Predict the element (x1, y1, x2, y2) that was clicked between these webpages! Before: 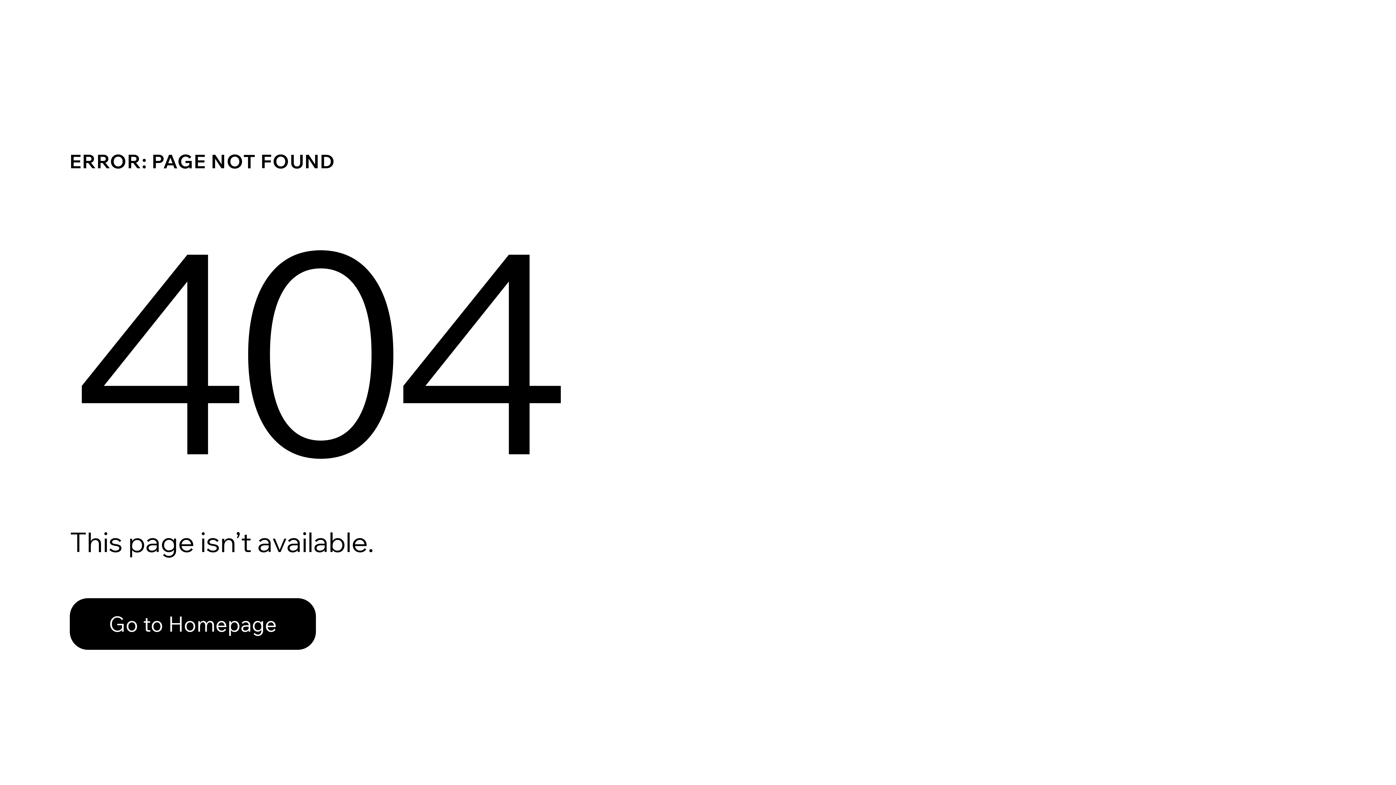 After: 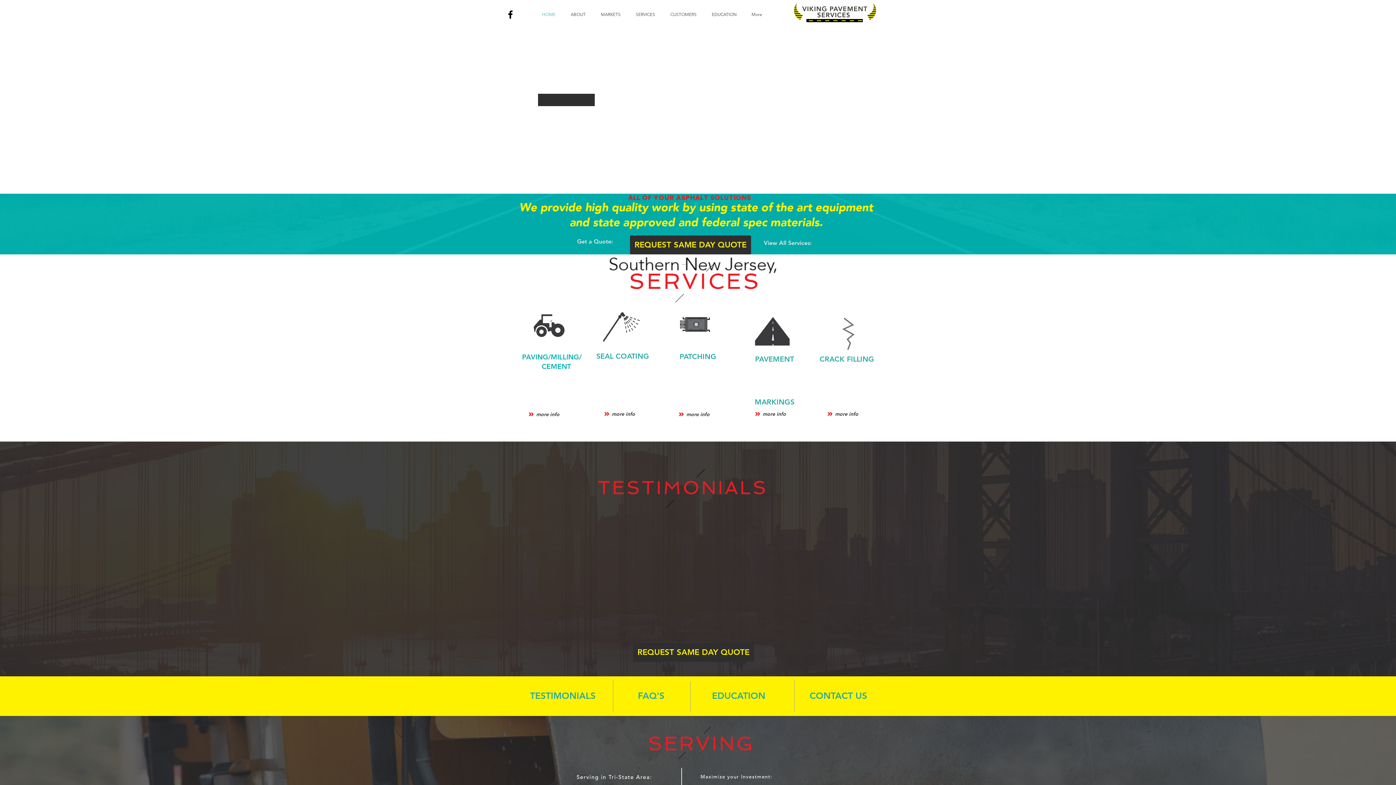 Action: label: Go to Homepage bbox: (69, 598, 316, 650)